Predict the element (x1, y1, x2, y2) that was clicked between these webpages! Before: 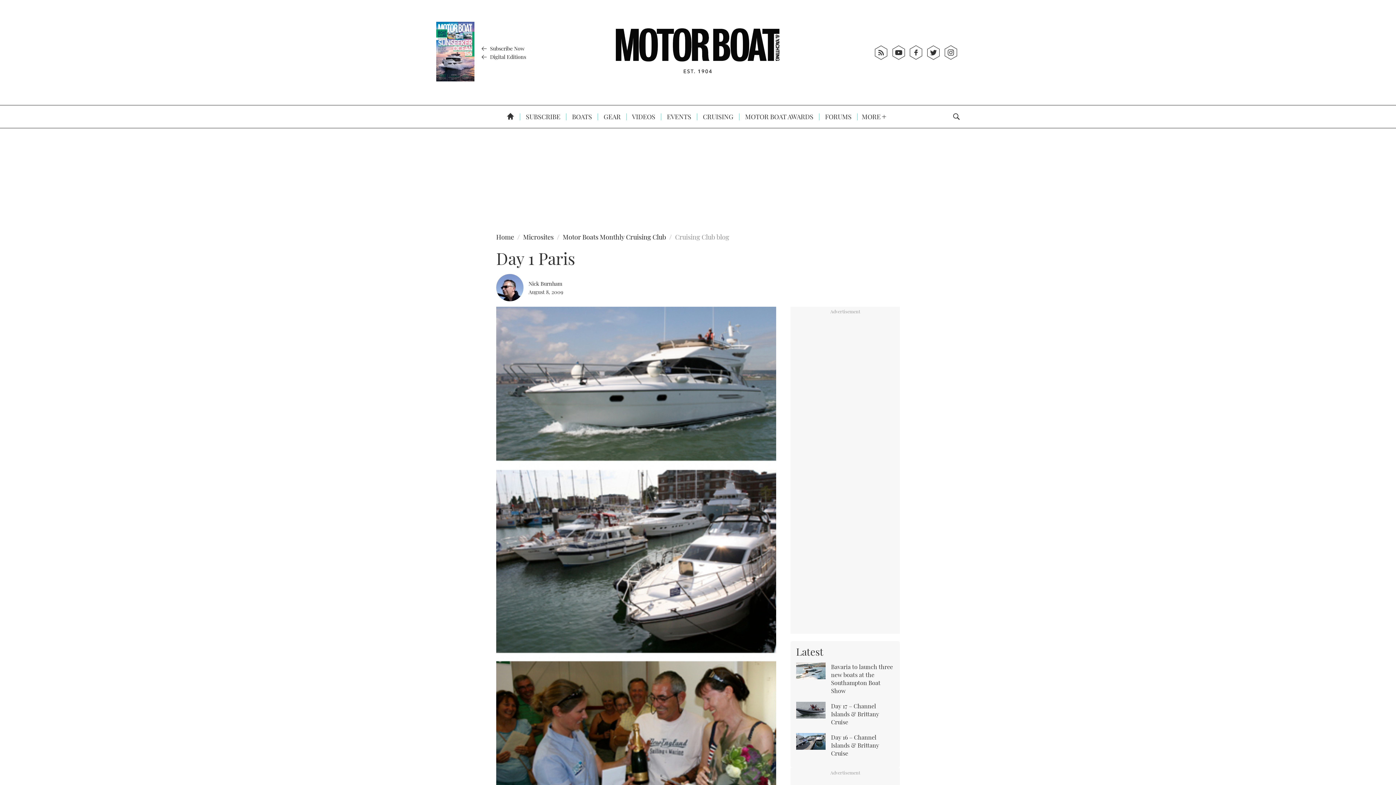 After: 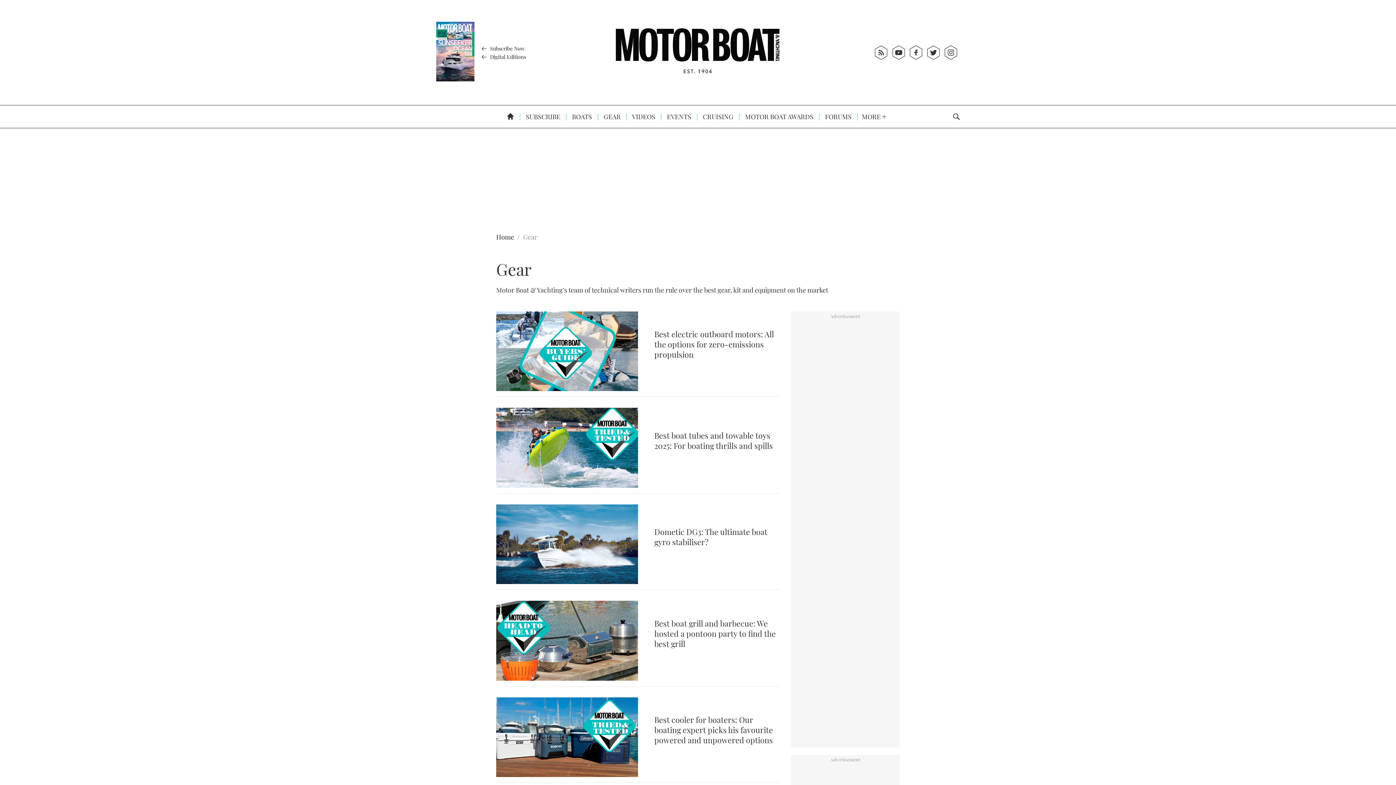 Action: label:  GEAR bbox: (595, 105, 622, 128)